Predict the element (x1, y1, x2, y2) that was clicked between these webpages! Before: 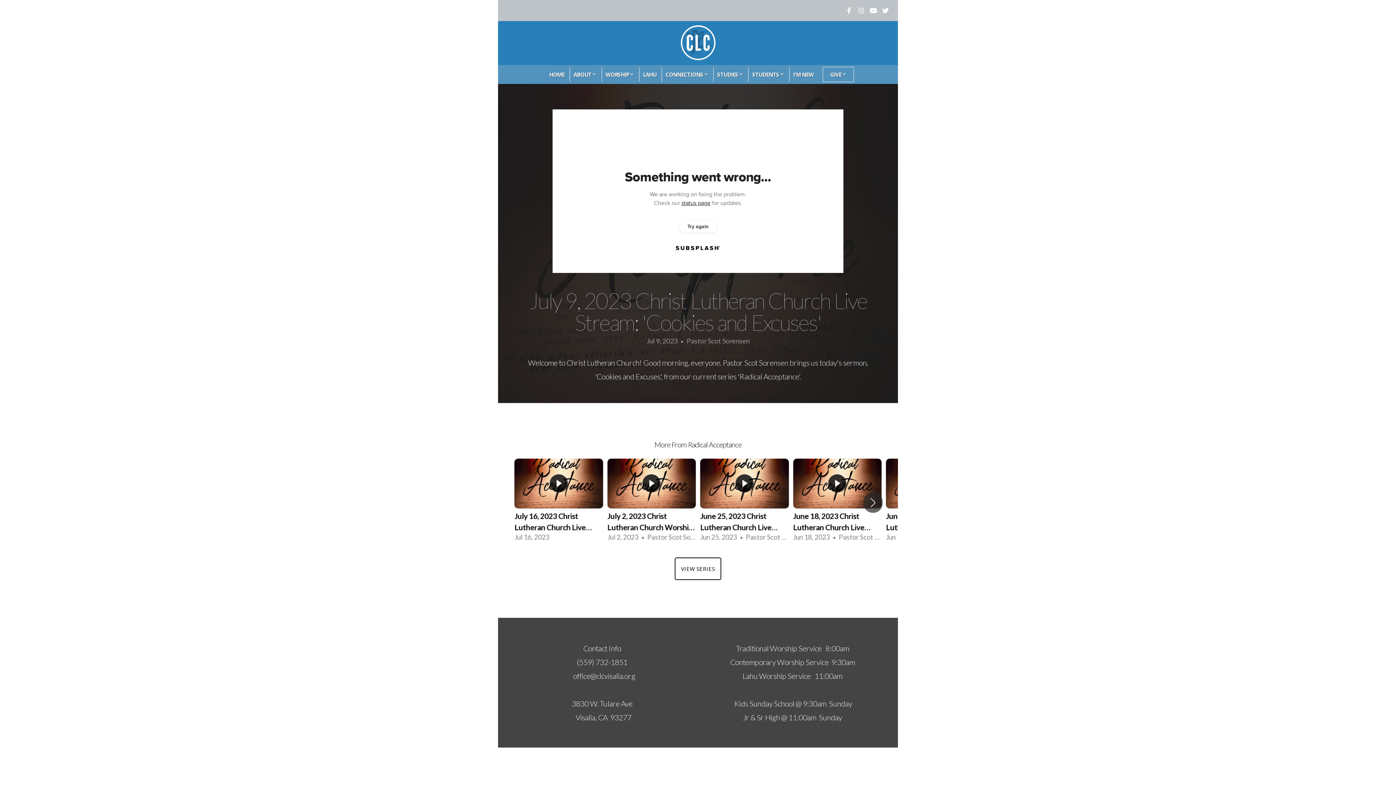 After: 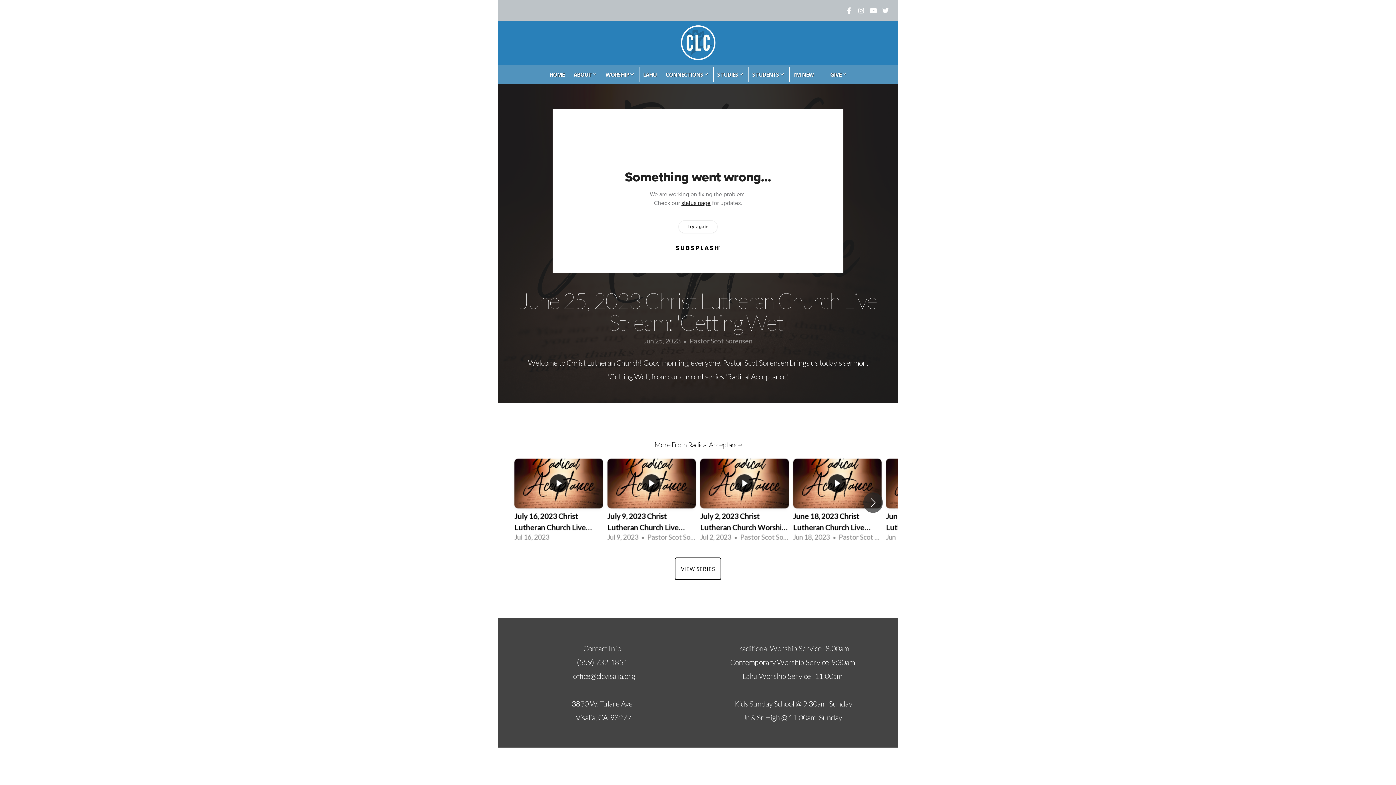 Action: label: 3 / 6 bbox: (700, 458, 788, 546)